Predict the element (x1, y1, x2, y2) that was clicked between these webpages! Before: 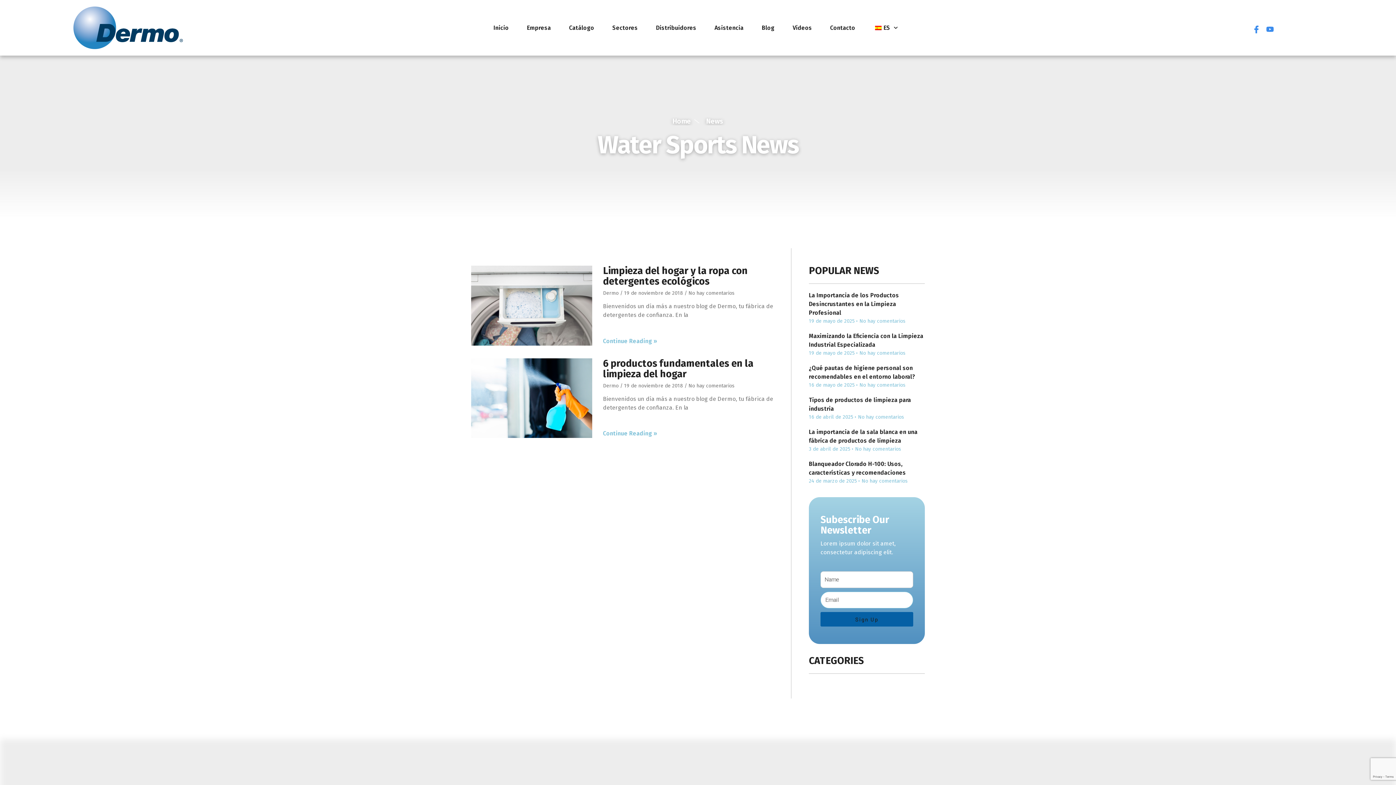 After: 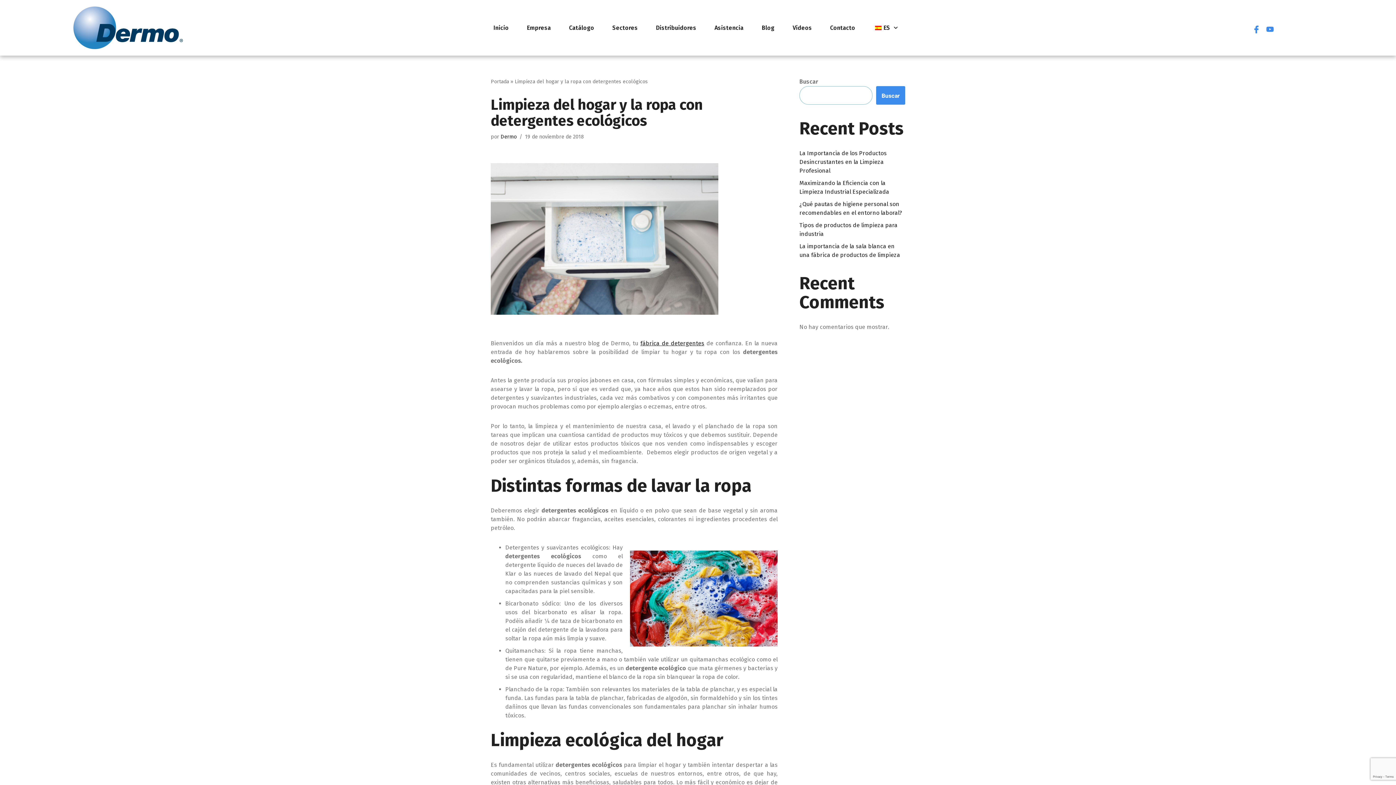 Action: bbox: (471, 265, 592, 345)